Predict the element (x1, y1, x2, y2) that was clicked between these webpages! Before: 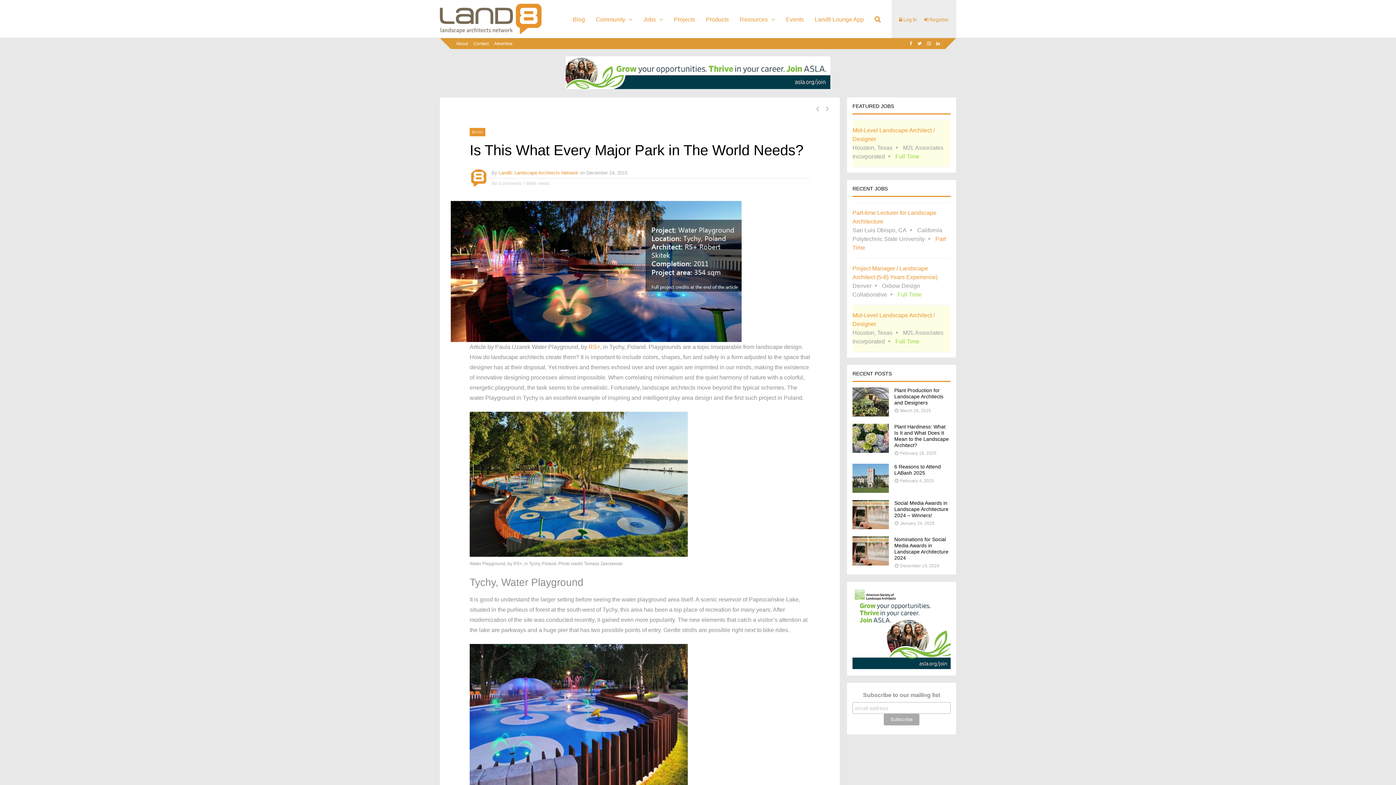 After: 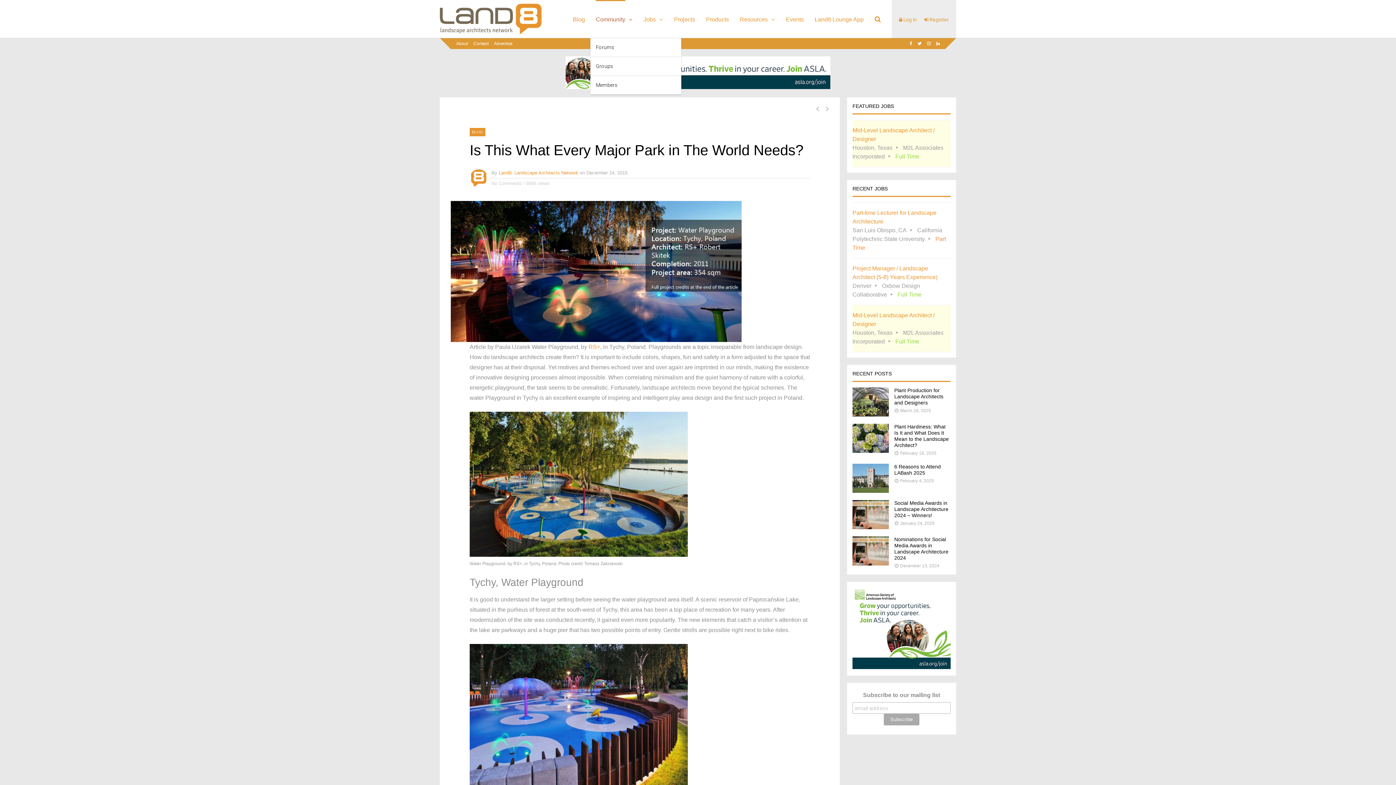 Action: label: Community bbox: (596, 0, 625, 38)